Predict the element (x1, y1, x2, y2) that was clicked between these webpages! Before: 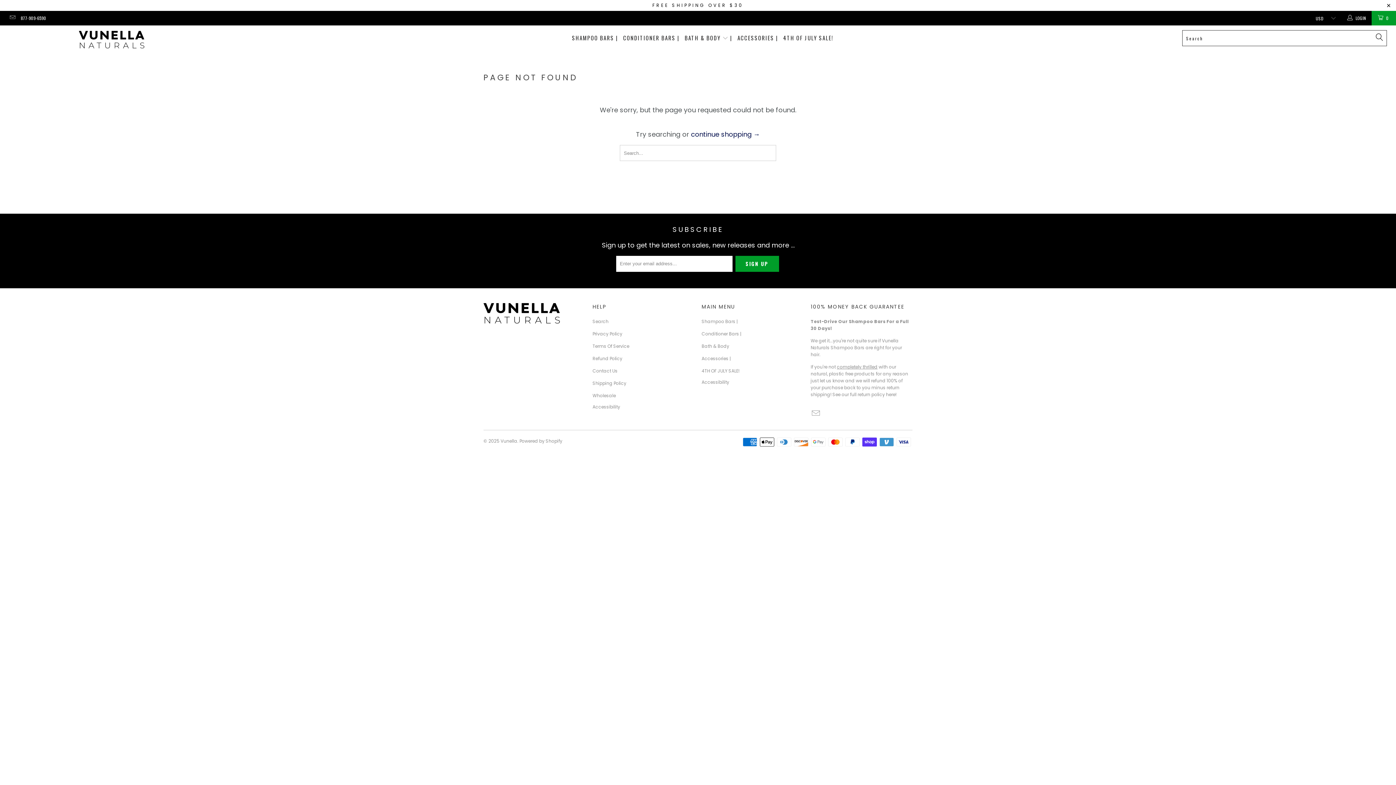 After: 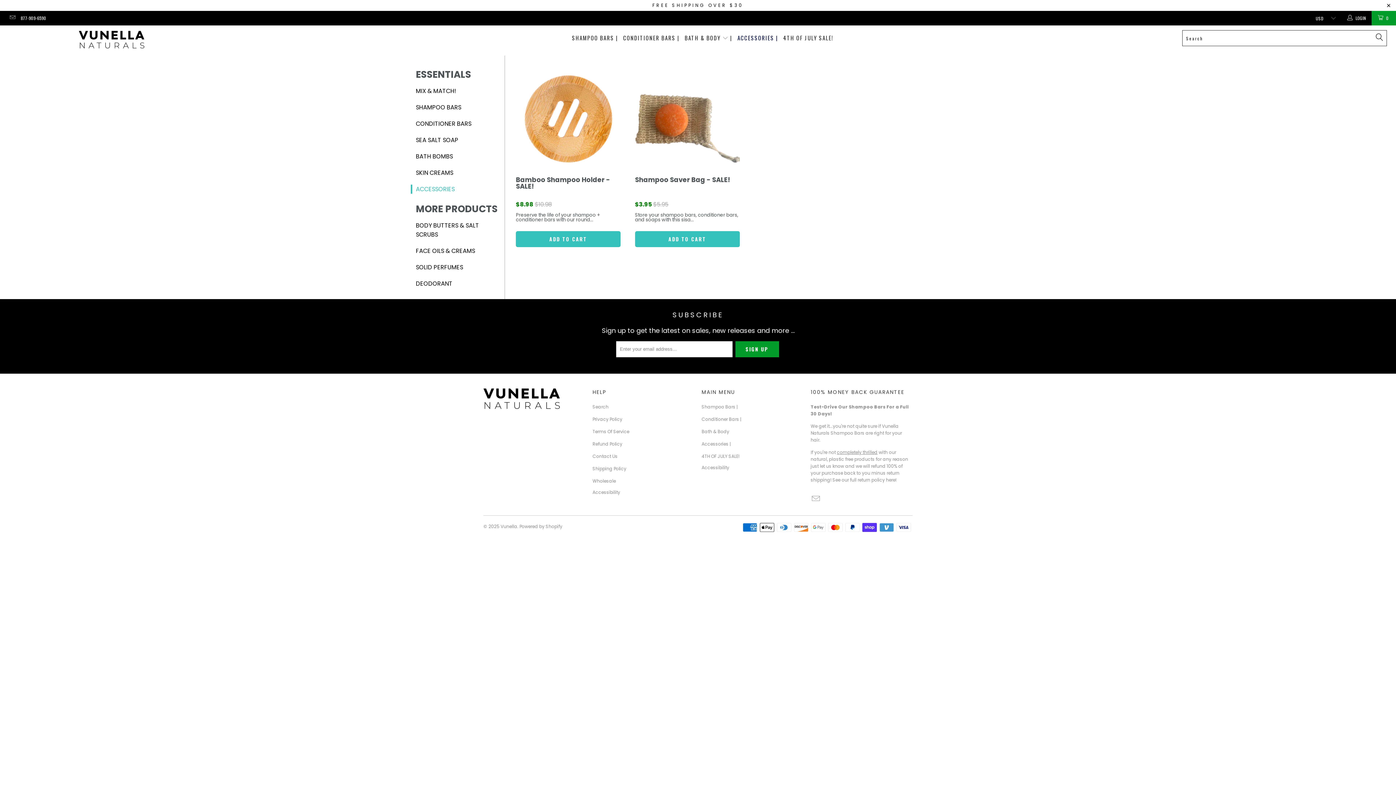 Action: label: Accessories | bbox: (701, 355, 730, 361)